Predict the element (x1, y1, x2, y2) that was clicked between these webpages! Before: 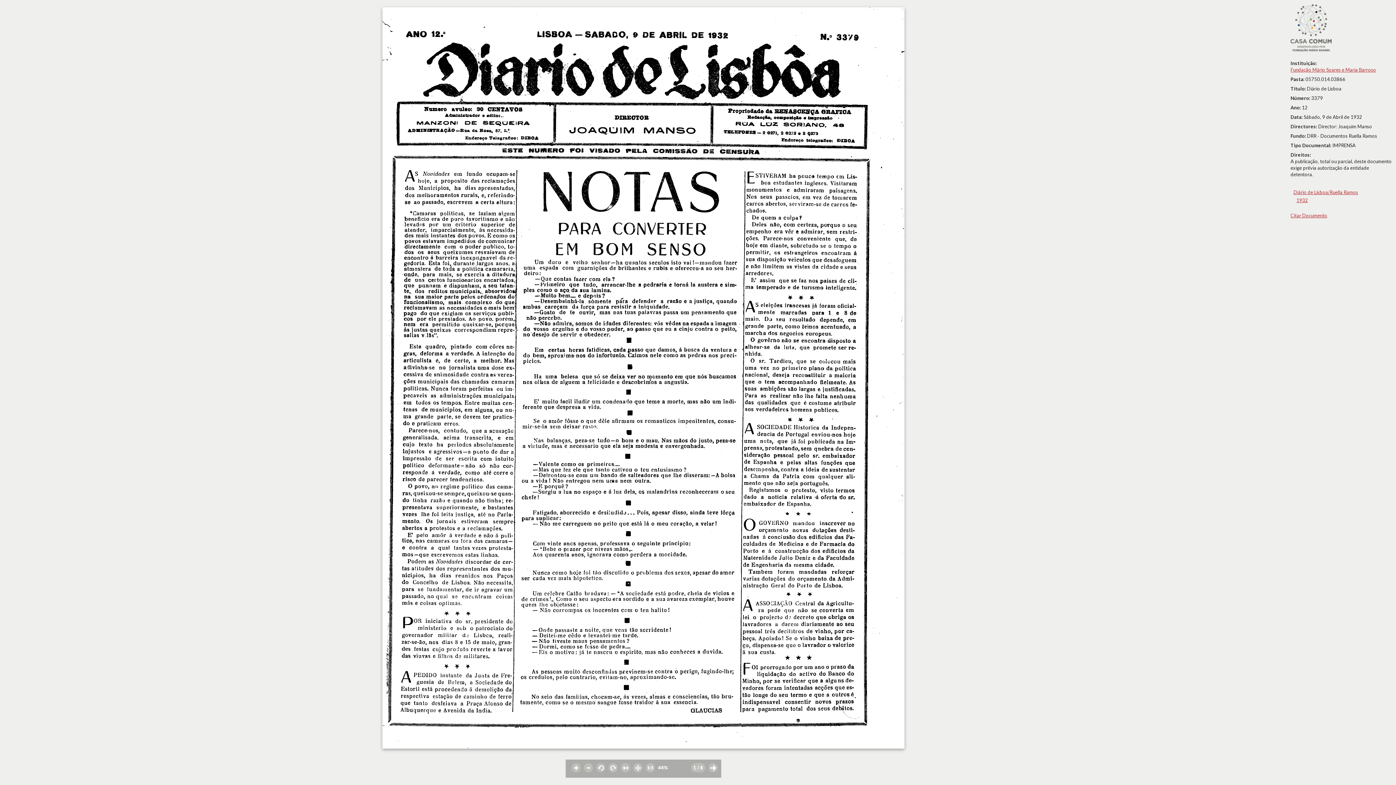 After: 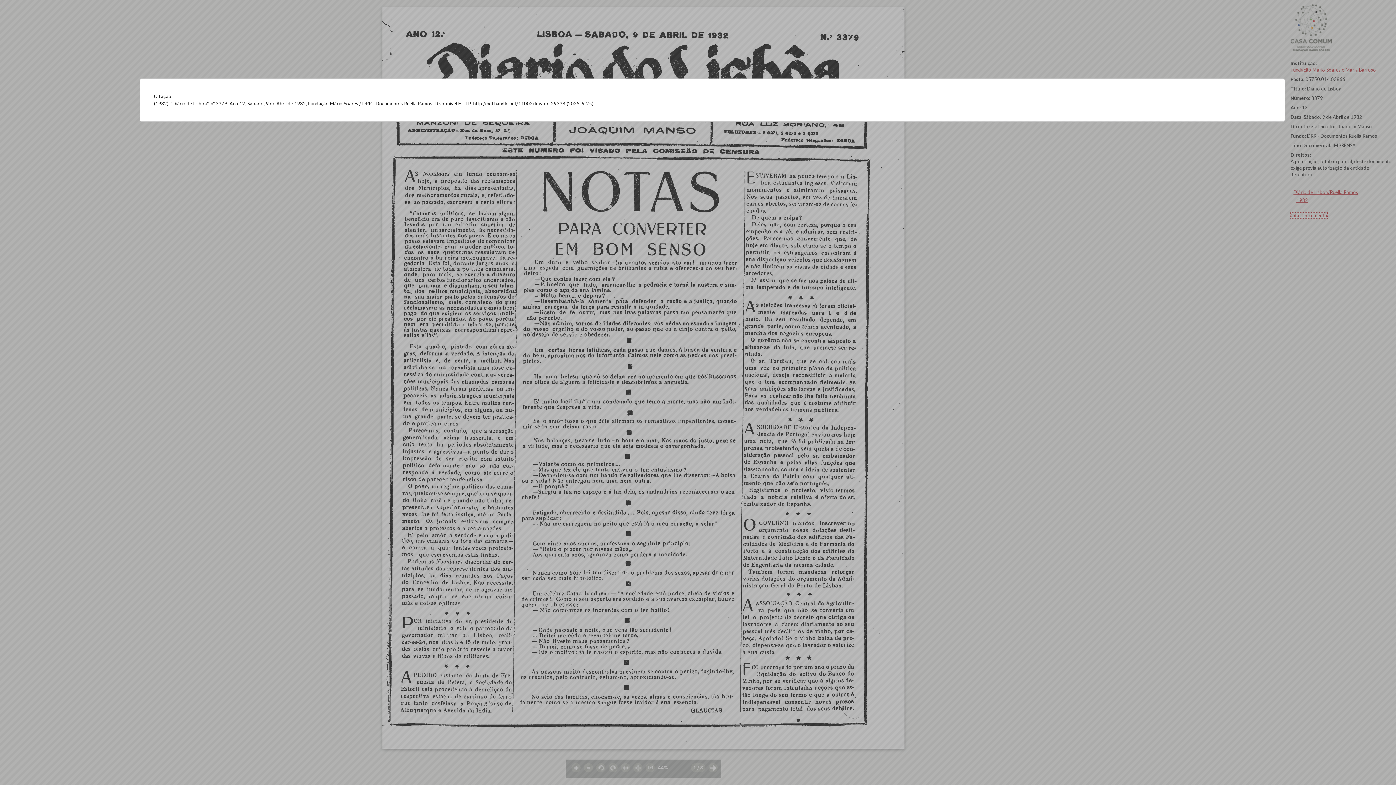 Action: bbox: (1290, 212, 1327, 218) label: Citar Documento